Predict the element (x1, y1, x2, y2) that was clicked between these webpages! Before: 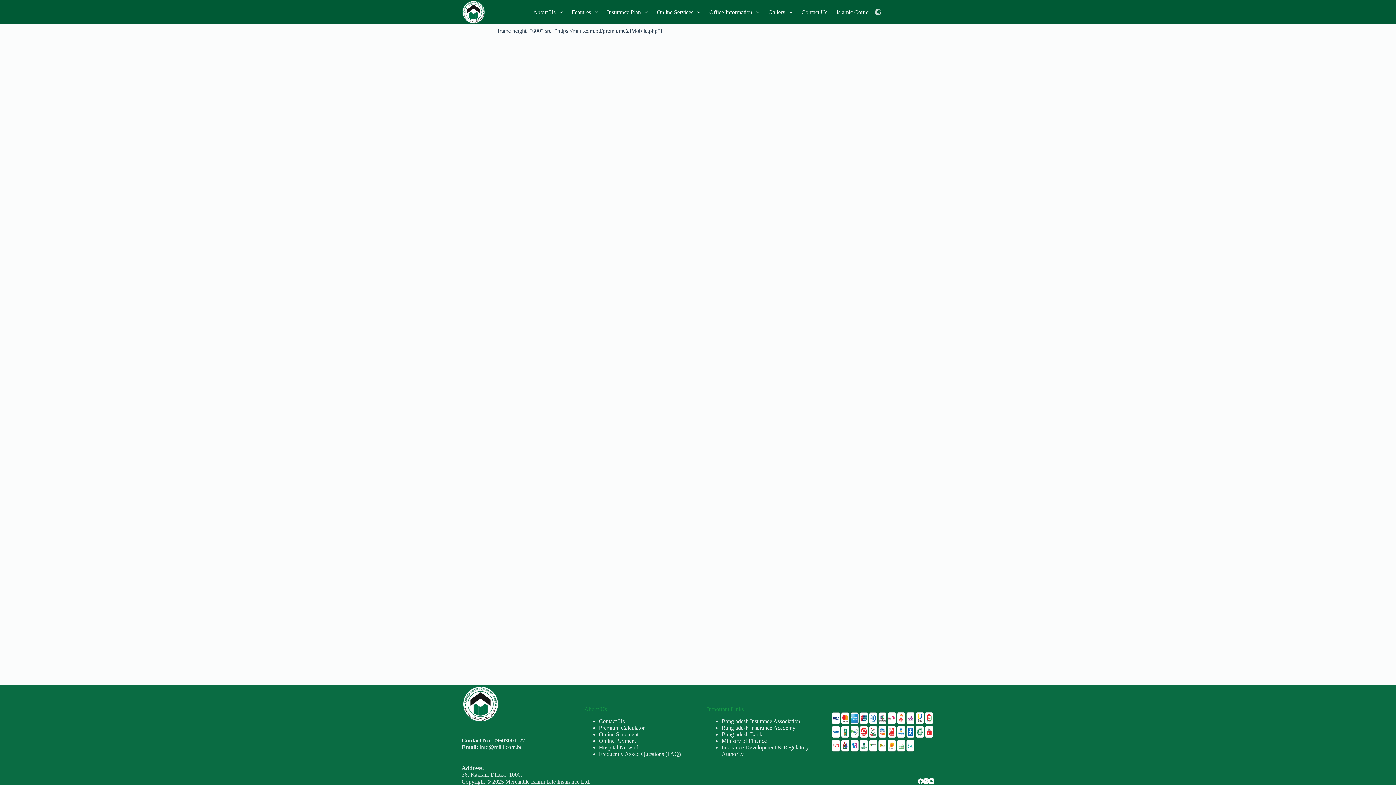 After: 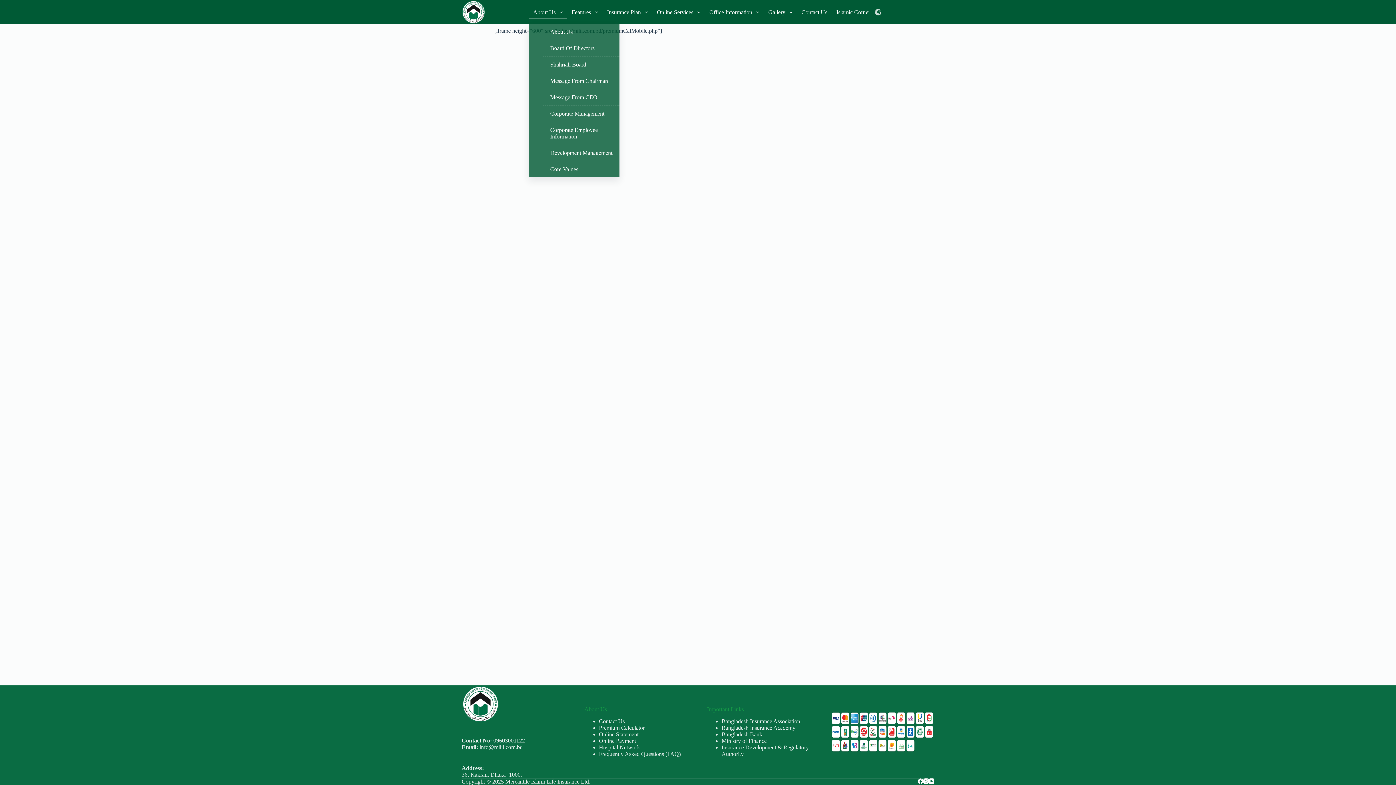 Action: bbox: (528, 5, 567, 19) label: About Us